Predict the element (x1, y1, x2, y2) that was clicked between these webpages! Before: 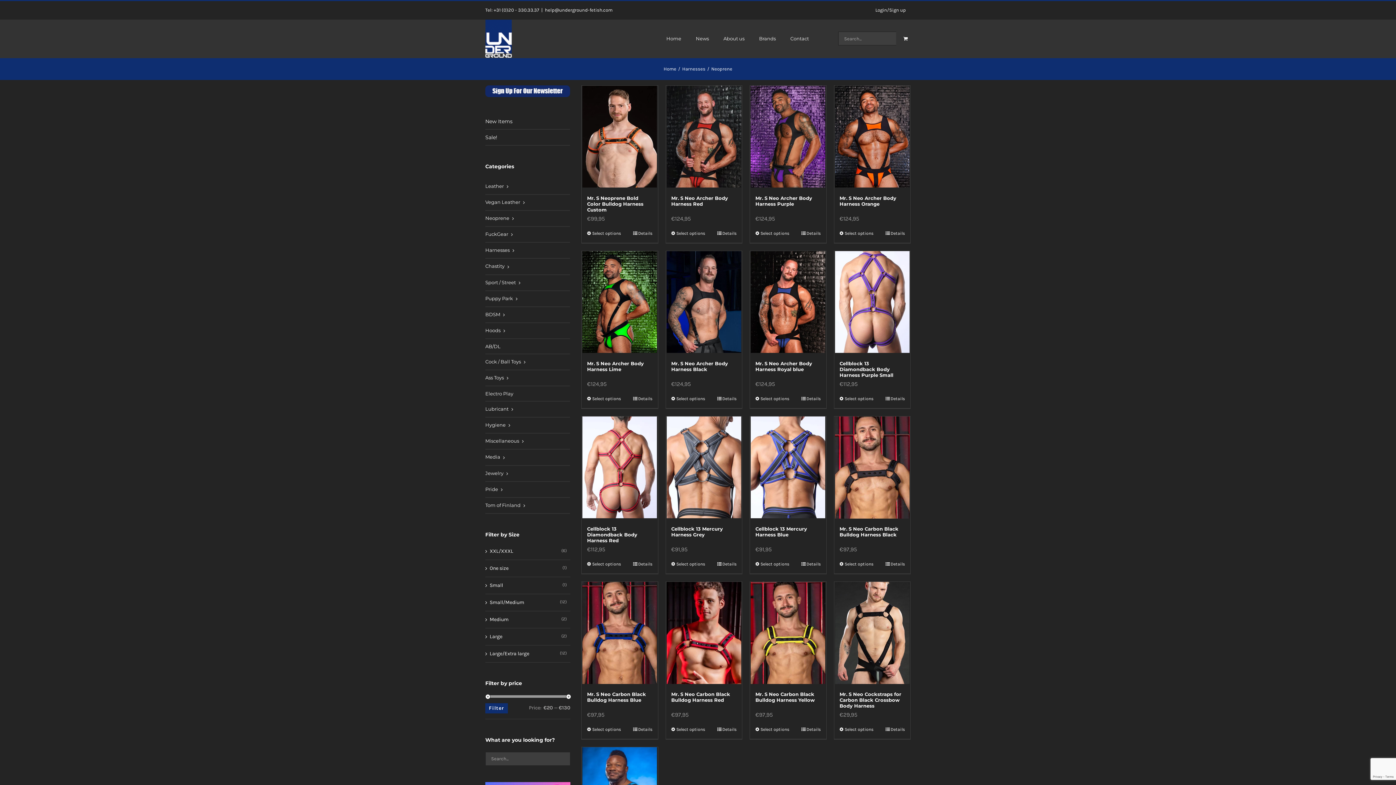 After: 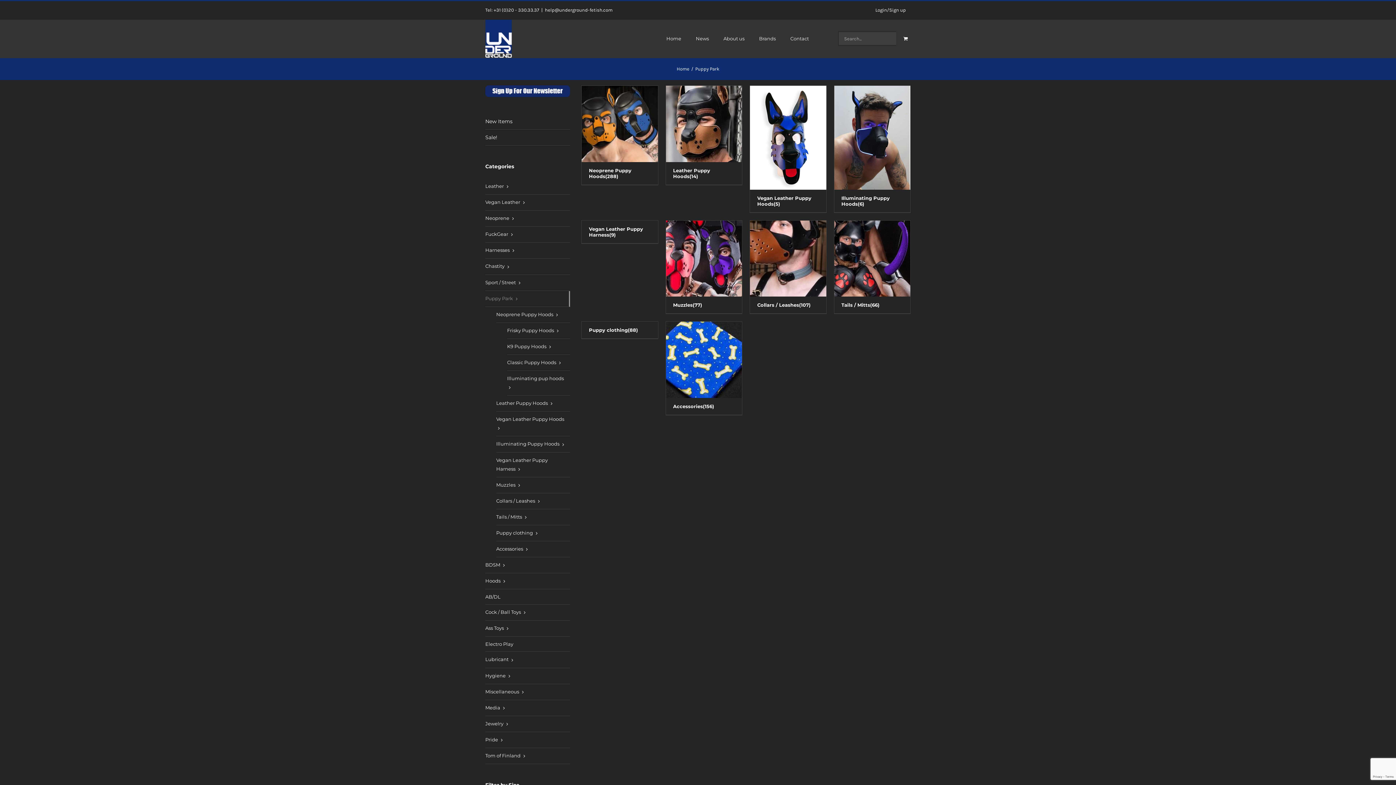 Action: label: Puppy Park  bbox: (485, 291, 570, 307)